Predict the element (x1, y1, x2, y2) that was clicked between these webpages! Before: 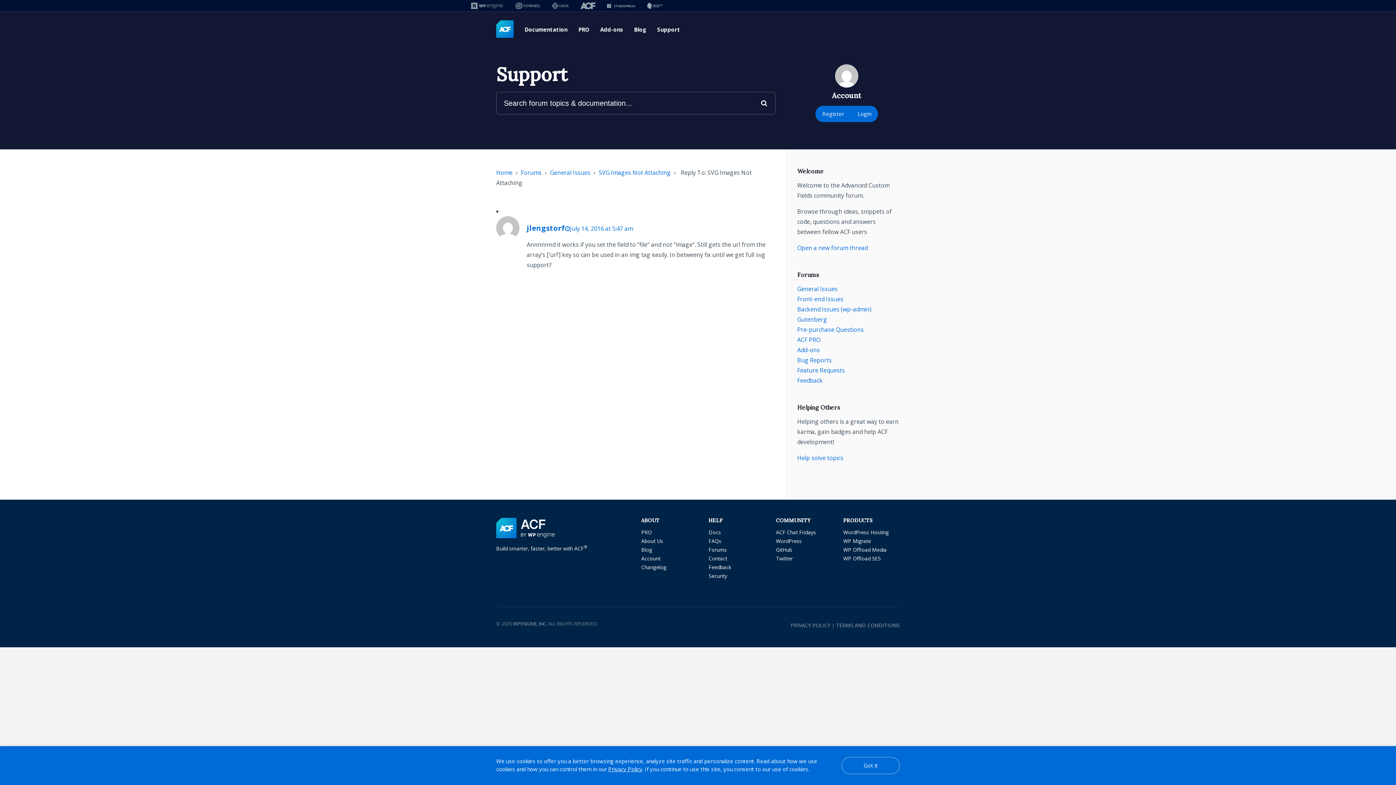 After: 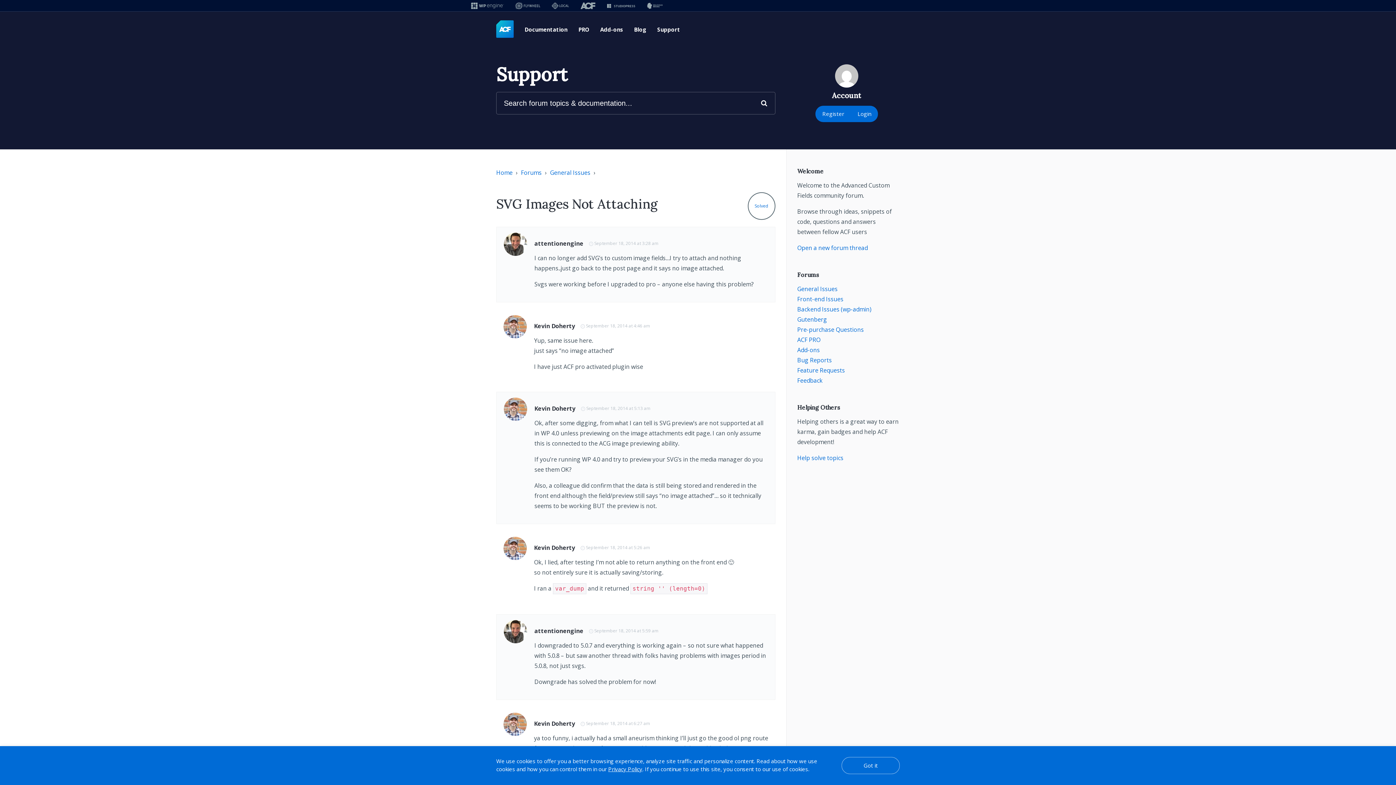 Action: label: SVG Images Not Attaching bbox: (598, 168, 670, 176)